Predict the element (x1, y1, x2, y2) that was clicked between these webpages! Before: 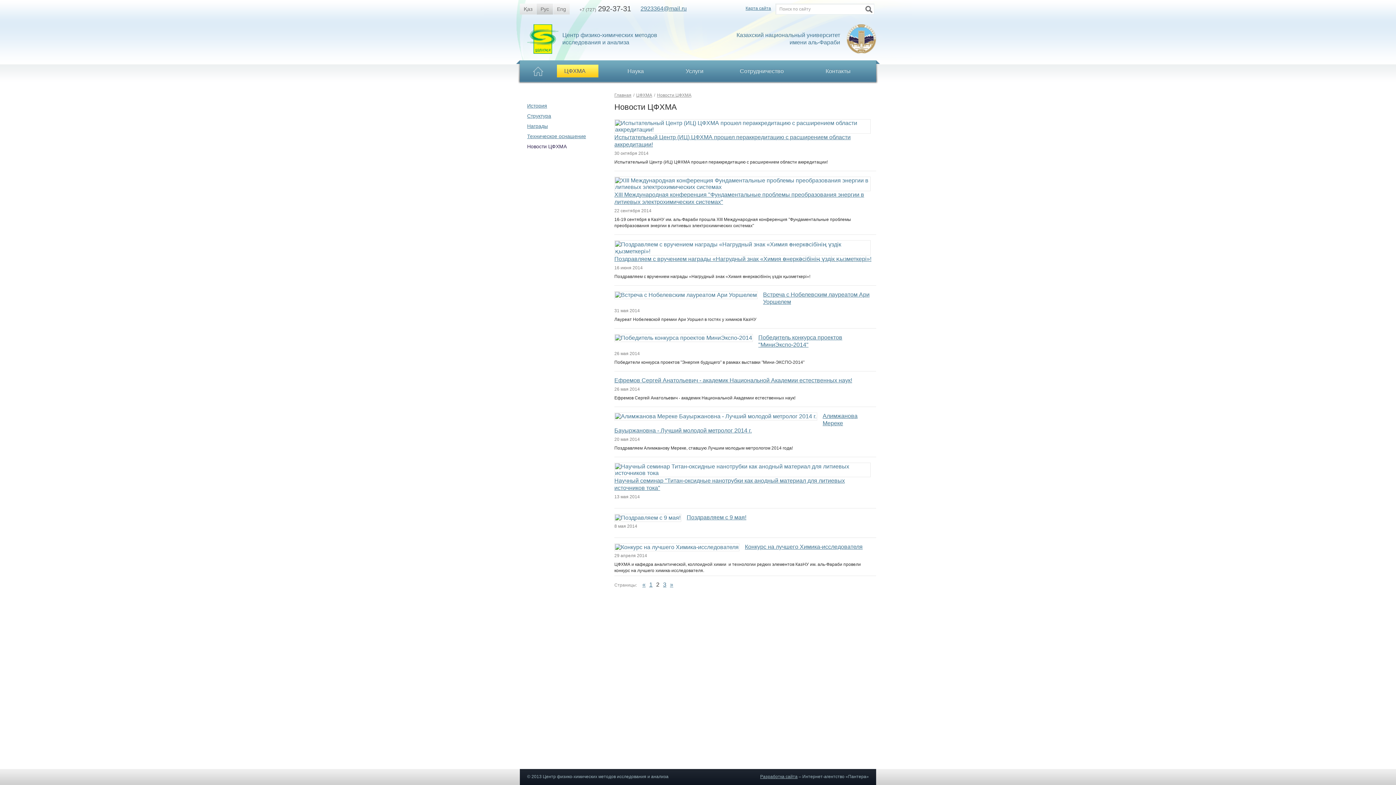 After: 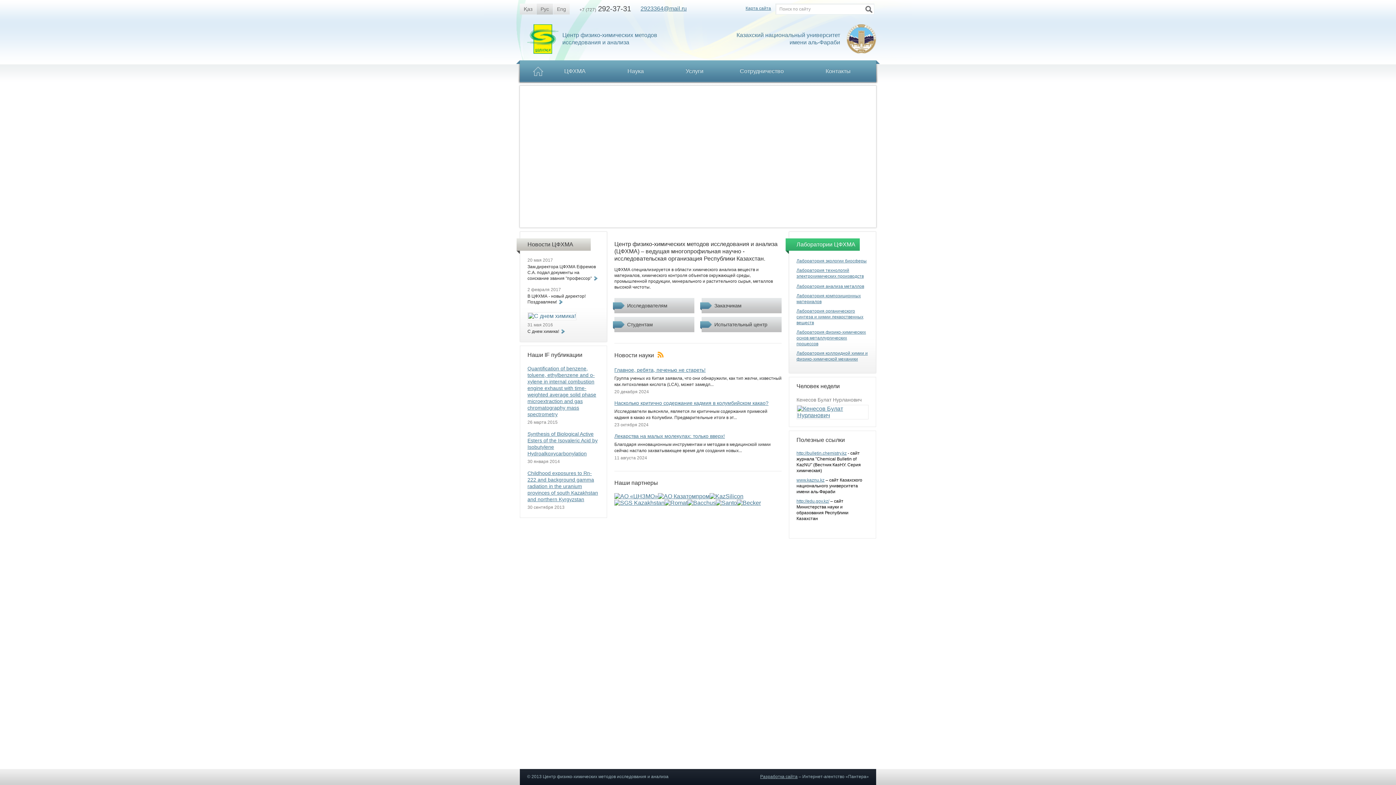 Action: bbox: (527, 113, 551, 118) label: Структура